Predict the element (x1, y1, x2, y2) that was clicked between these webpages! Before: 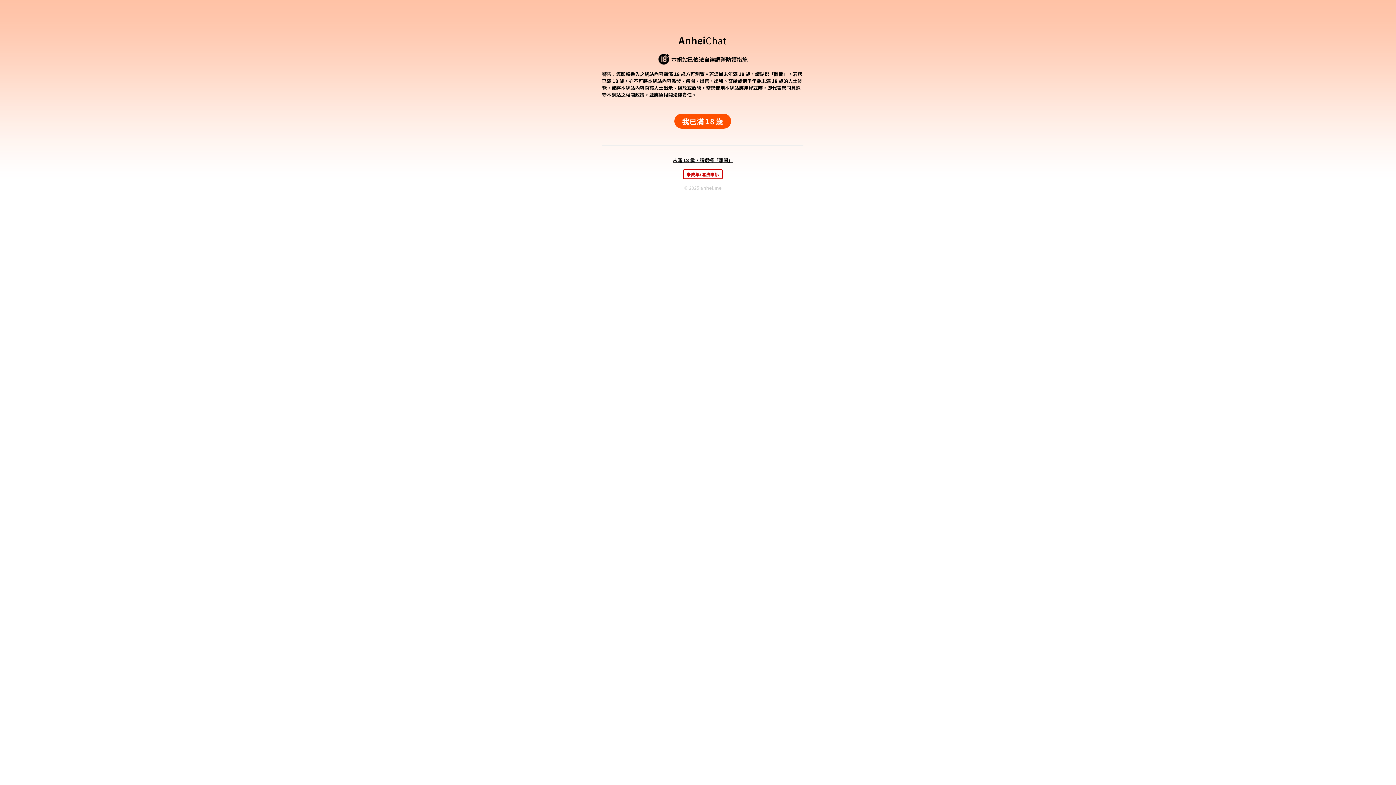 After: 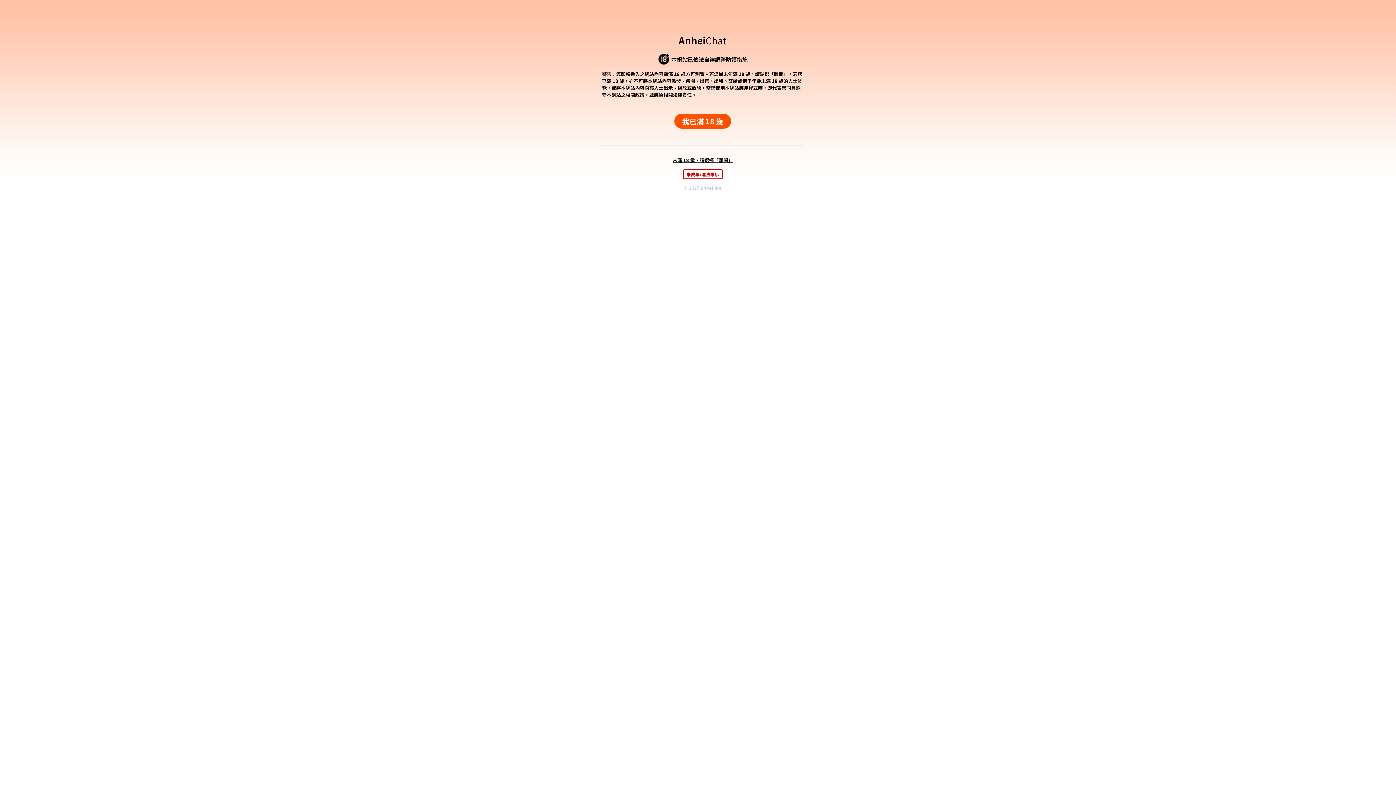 Action: bbox: (683, 169, 722, 179) label: 未成年/違法申訴